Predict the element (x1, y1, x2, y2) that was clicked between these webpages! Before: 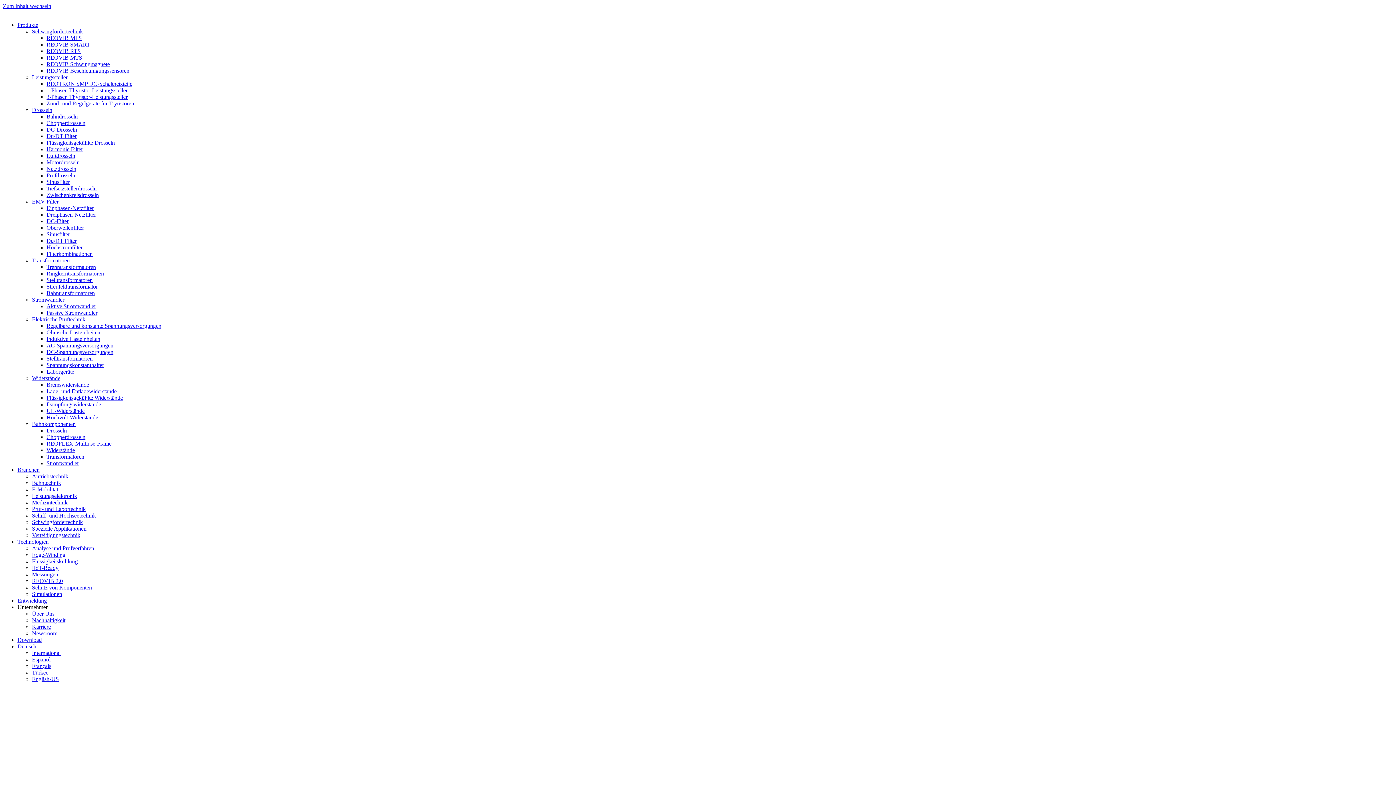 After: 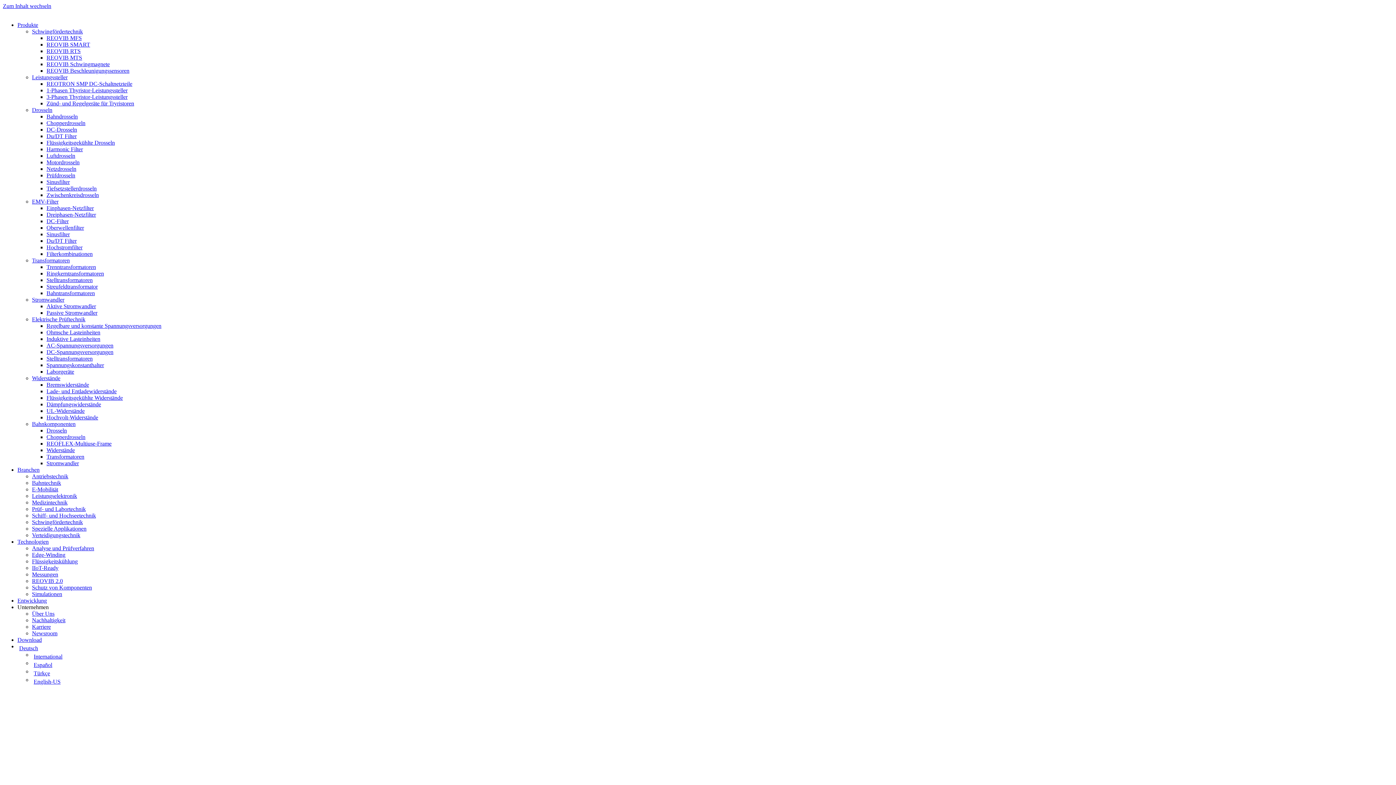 Action: bbox: (32, 506, 85, 512) label: Prüf- und Labortechnik